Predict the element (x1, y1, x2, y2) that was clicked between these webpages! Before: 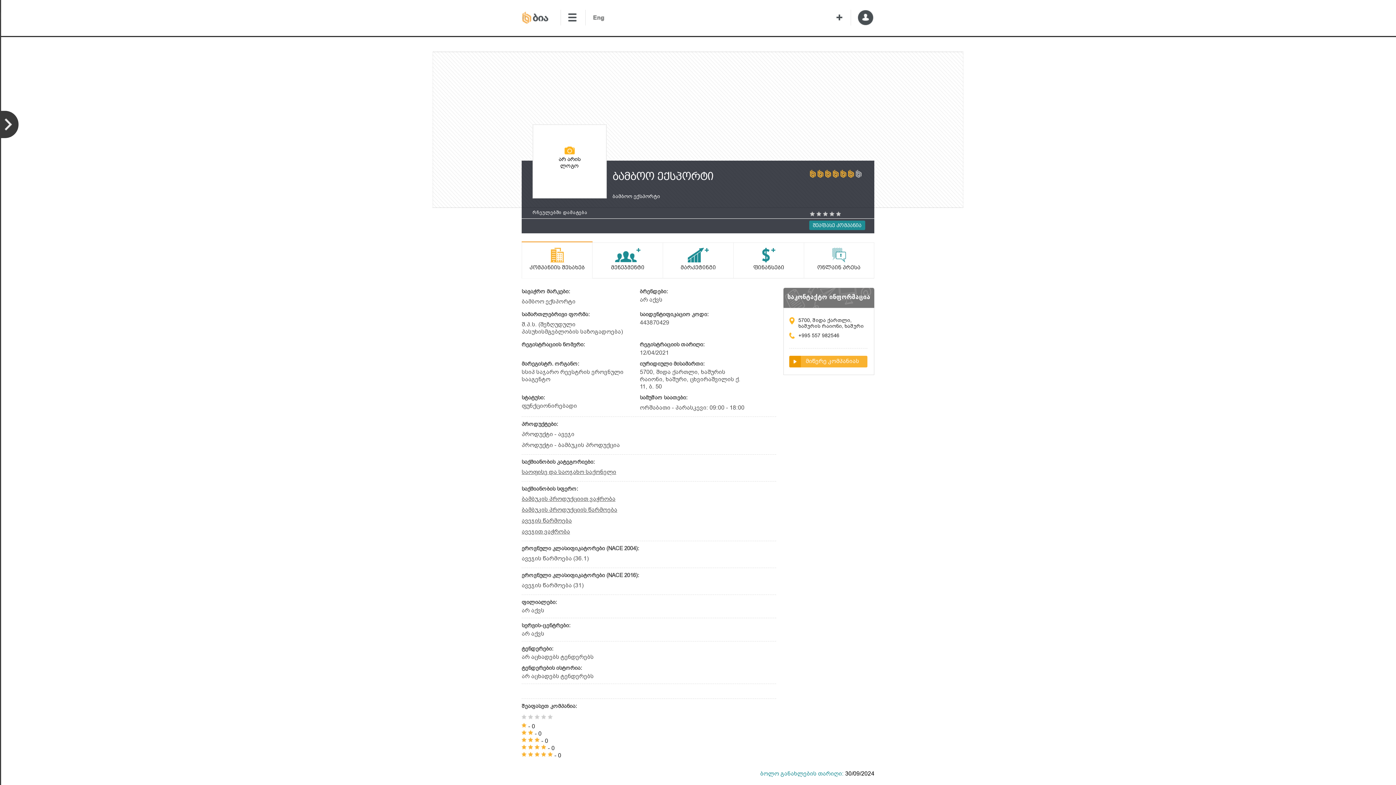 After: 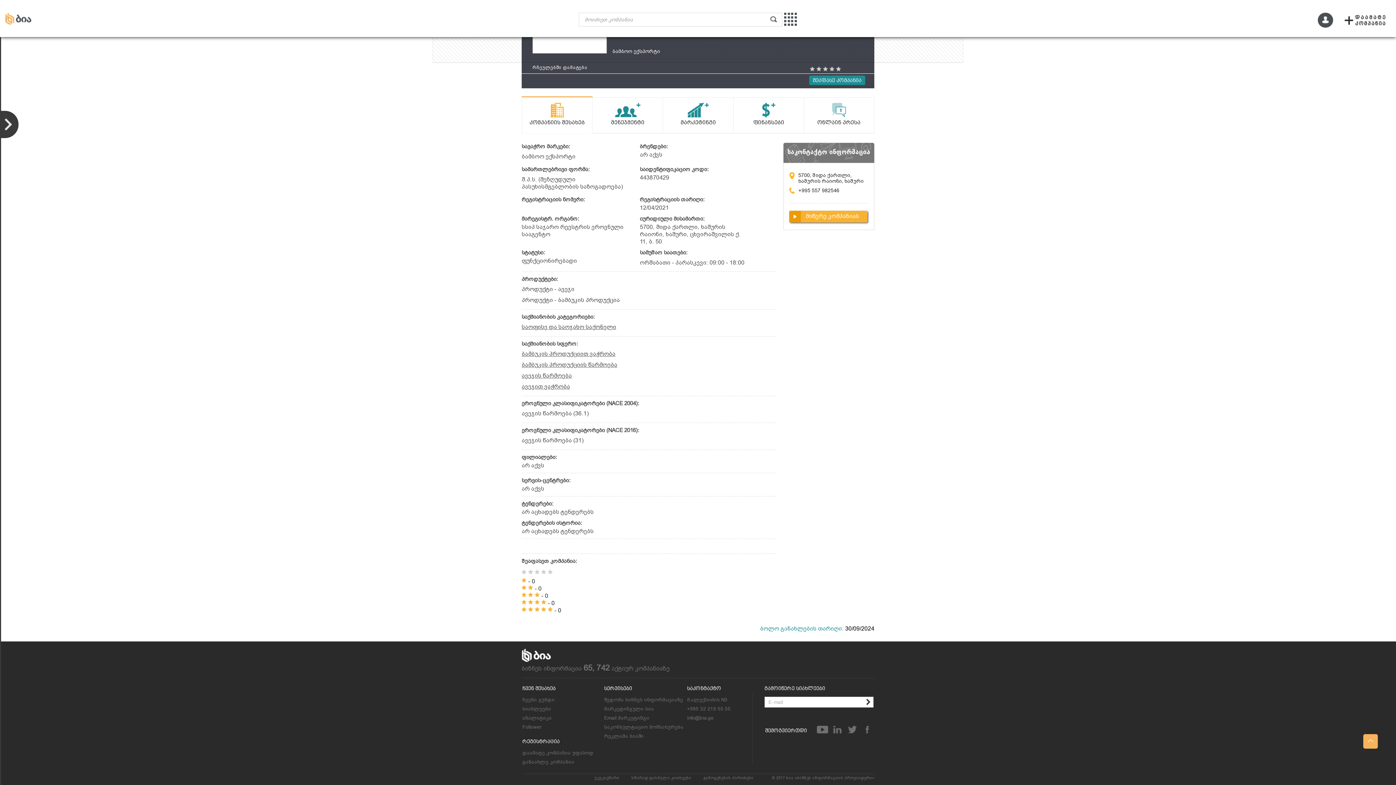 Action: label: შეაფასე კომპანია bbox: (809, 211, 865, 230)